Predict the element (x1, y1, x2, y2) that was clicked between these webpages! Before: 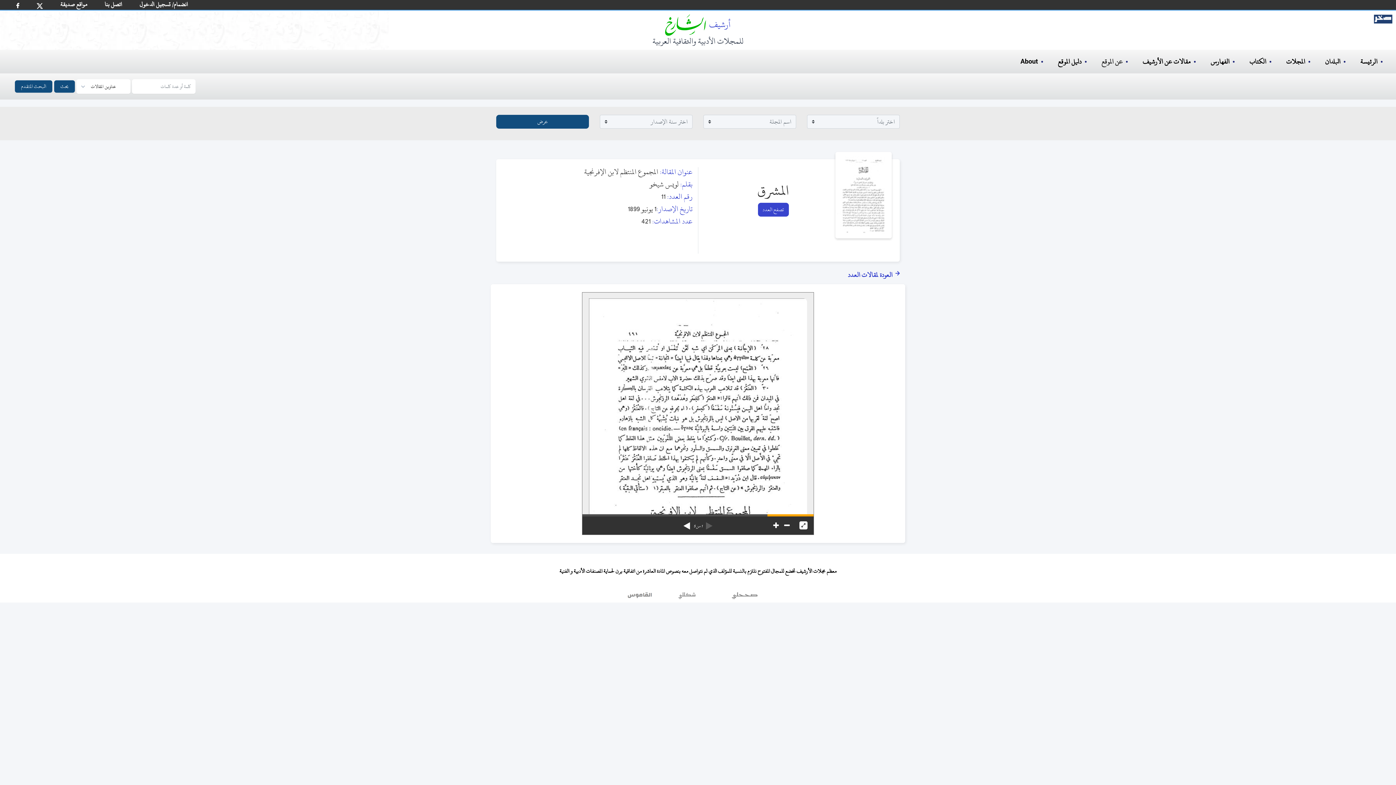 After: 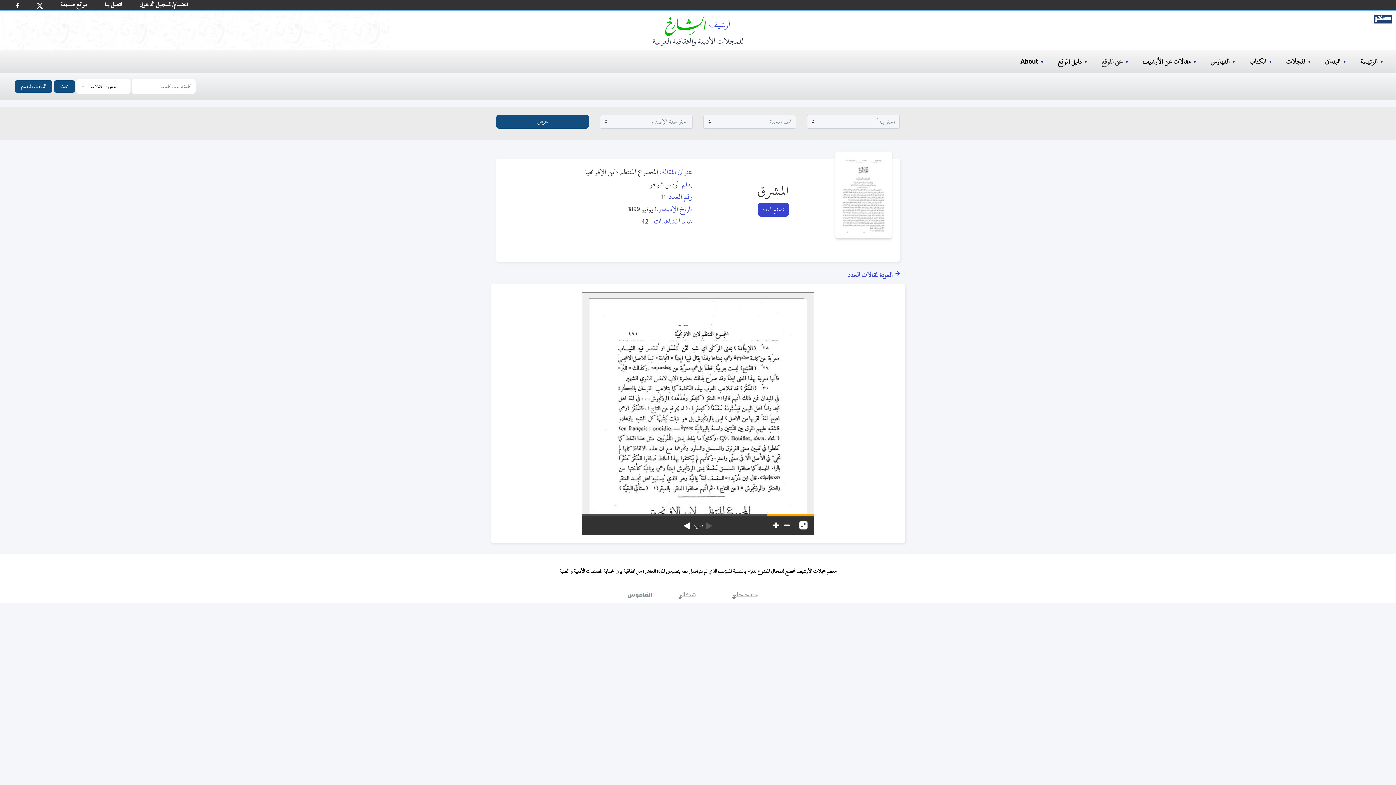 Action: bbox: (33, 0, 45, 12)